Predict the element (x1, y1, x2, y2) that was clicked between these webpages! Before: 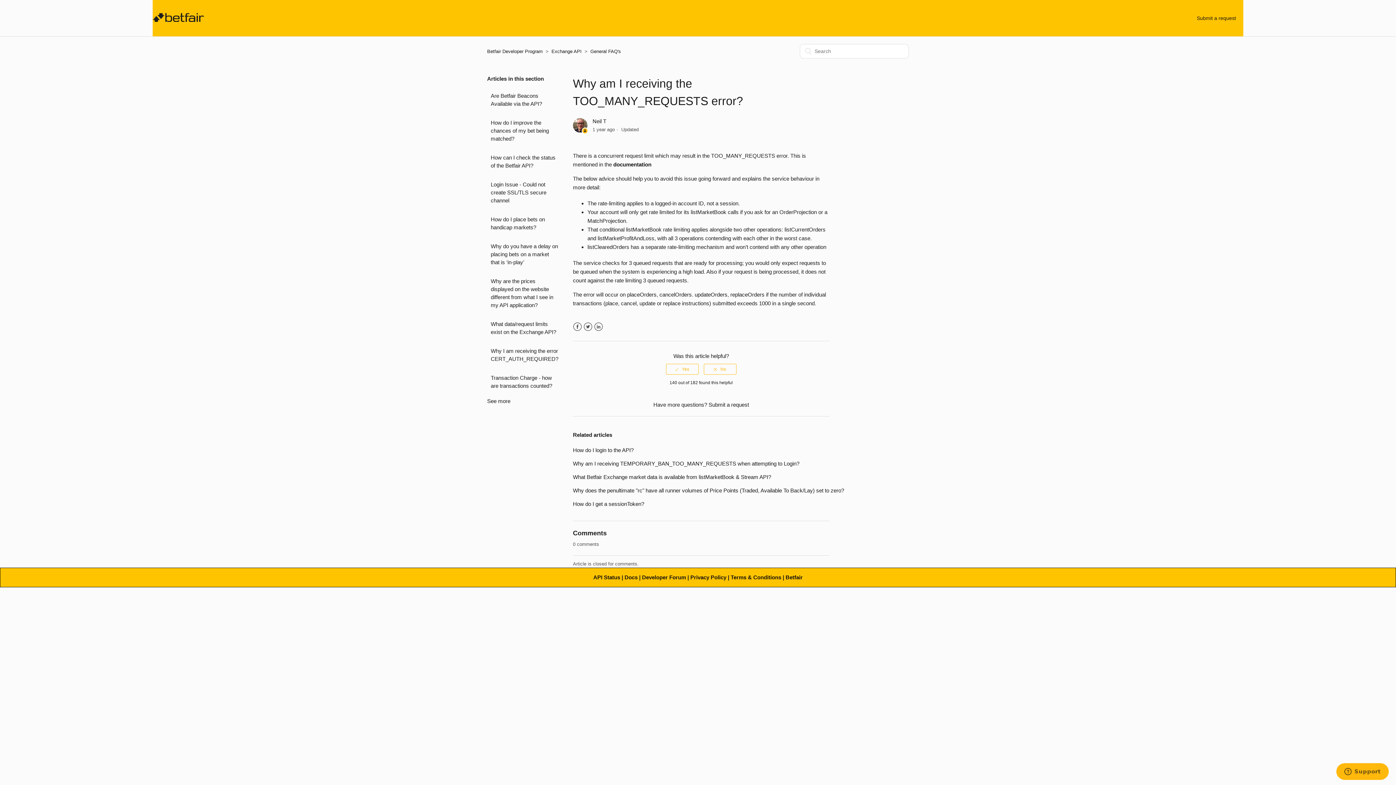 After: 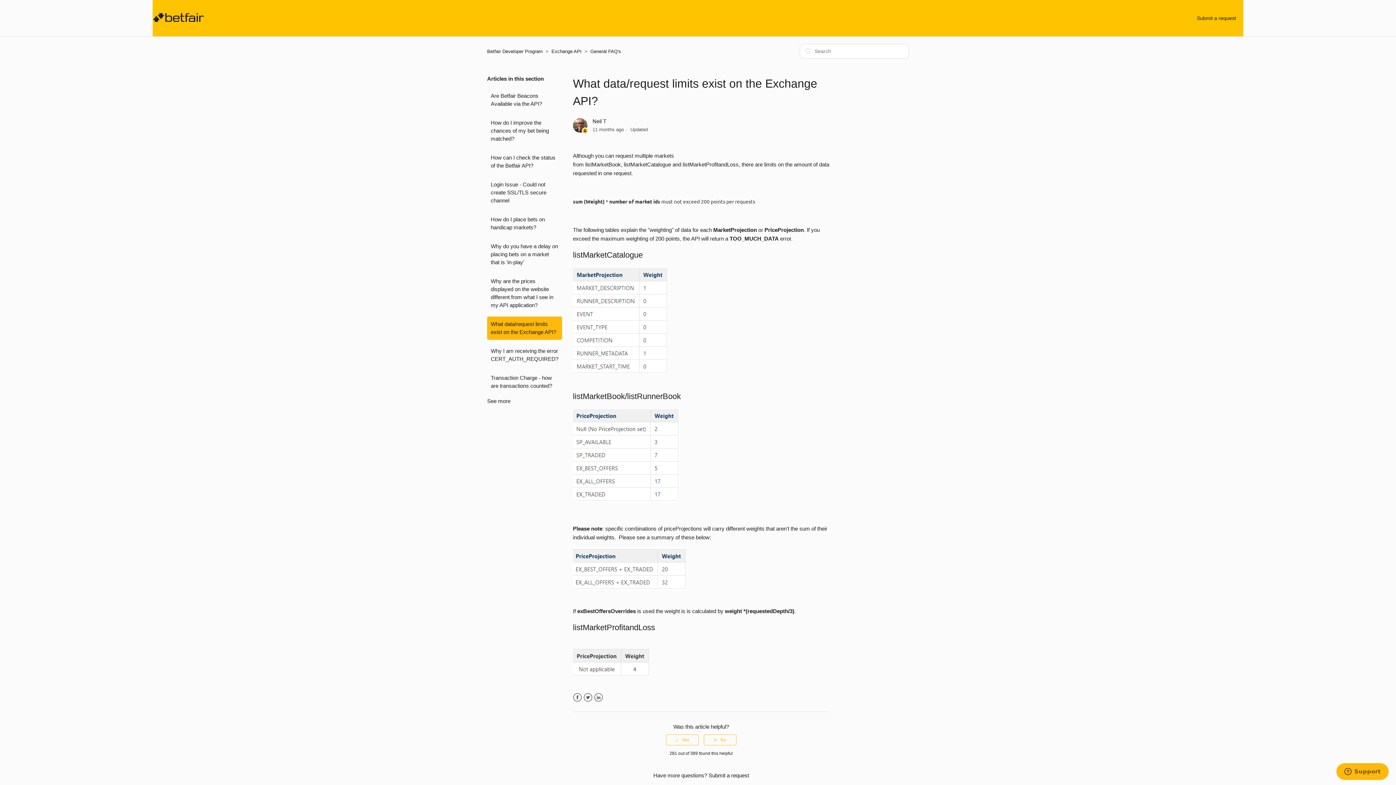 Action: label: What data/request limits exist on the Exchange API? bbox: (487, 316, 562, 340)